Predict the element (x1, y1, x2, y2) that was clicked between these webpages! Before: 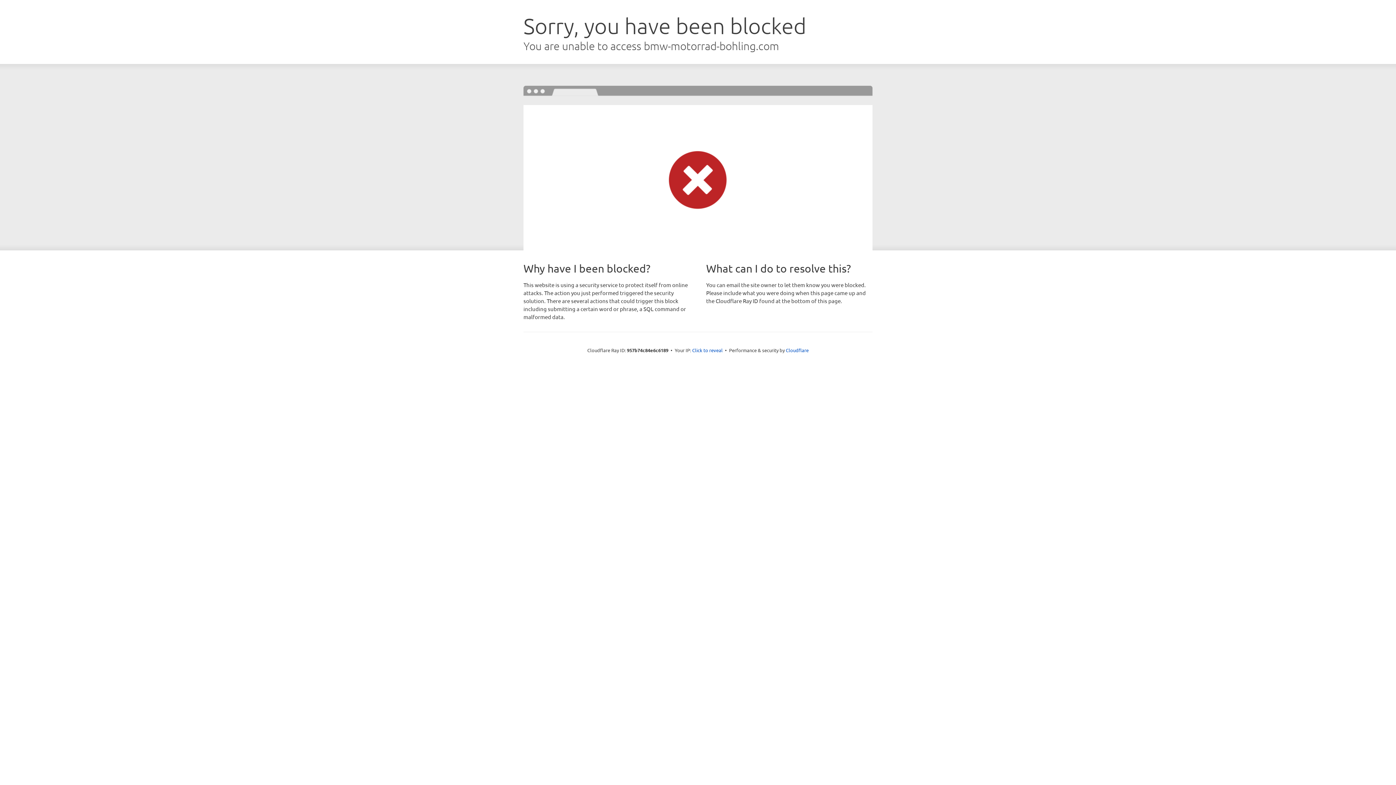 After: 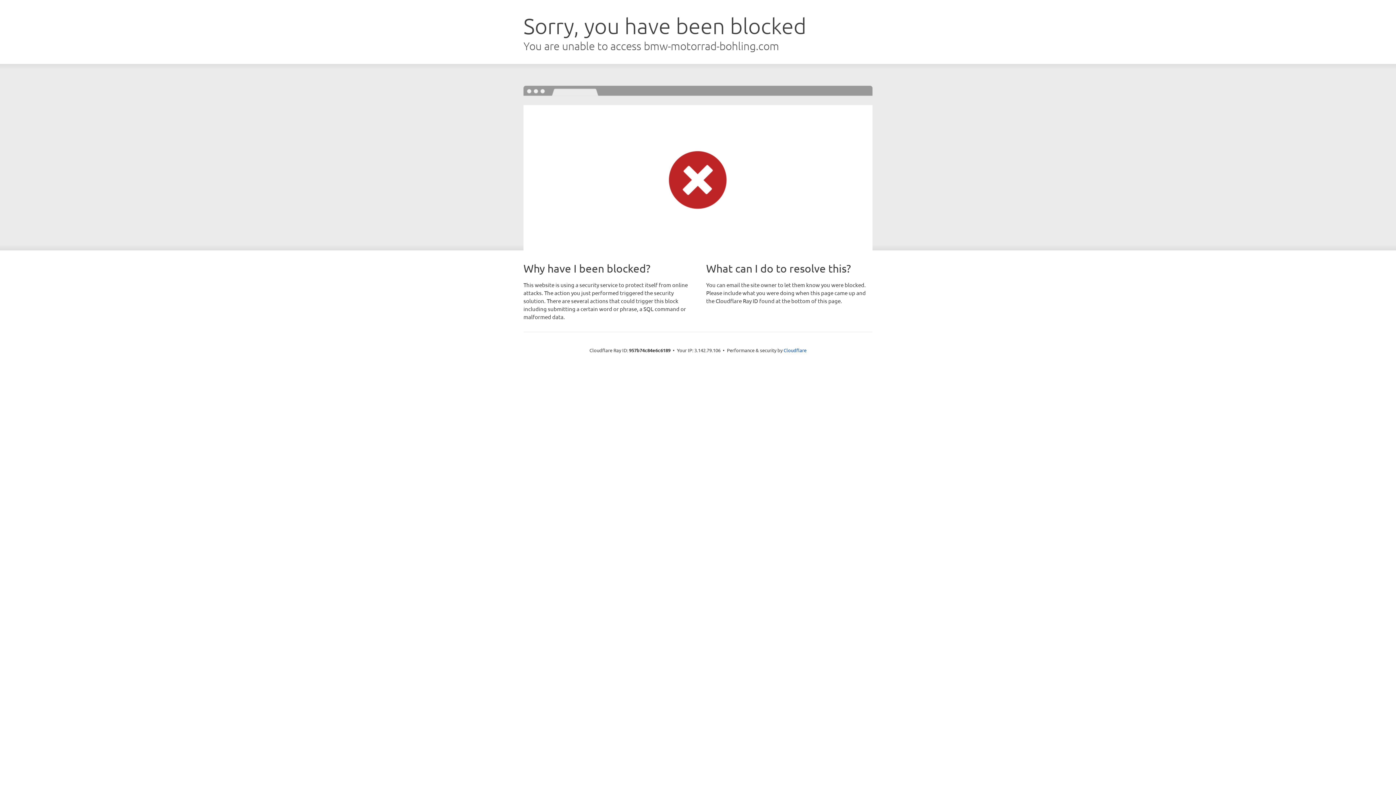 Action: bbox: (692, 346, 722, 353) label: Click to reveal